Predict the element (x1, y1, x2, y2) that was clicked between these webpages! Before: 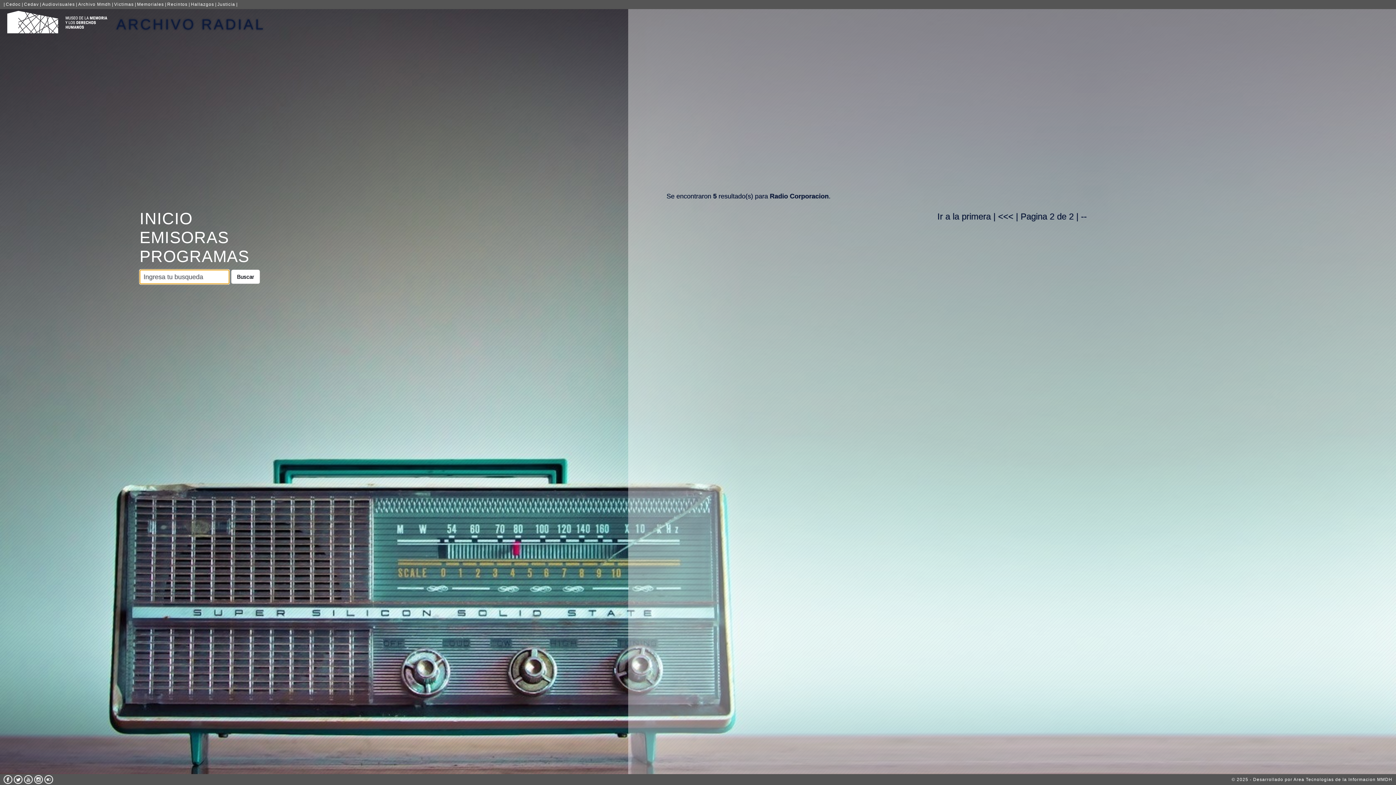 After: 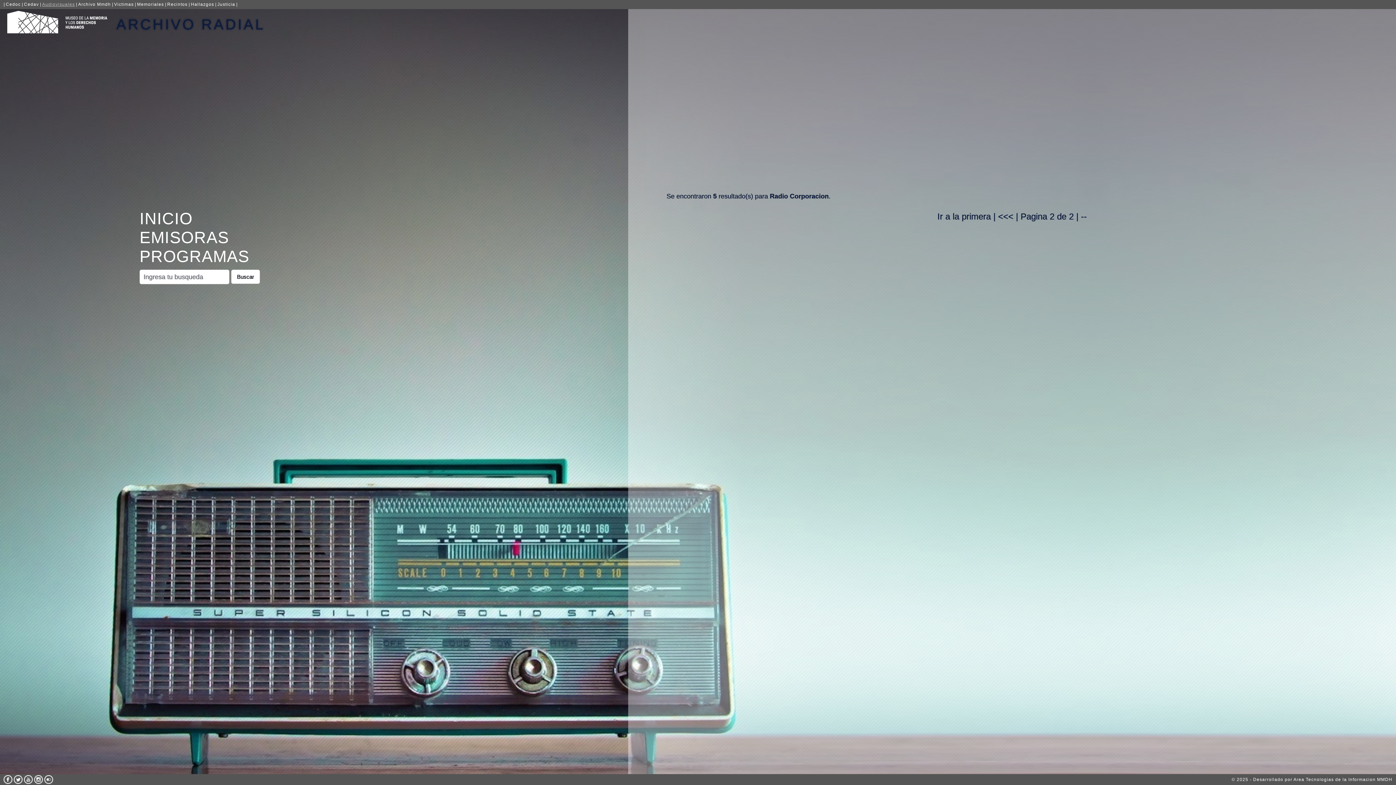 Action: bbox: (42, 1, 74, 6) label: Audiovisuales